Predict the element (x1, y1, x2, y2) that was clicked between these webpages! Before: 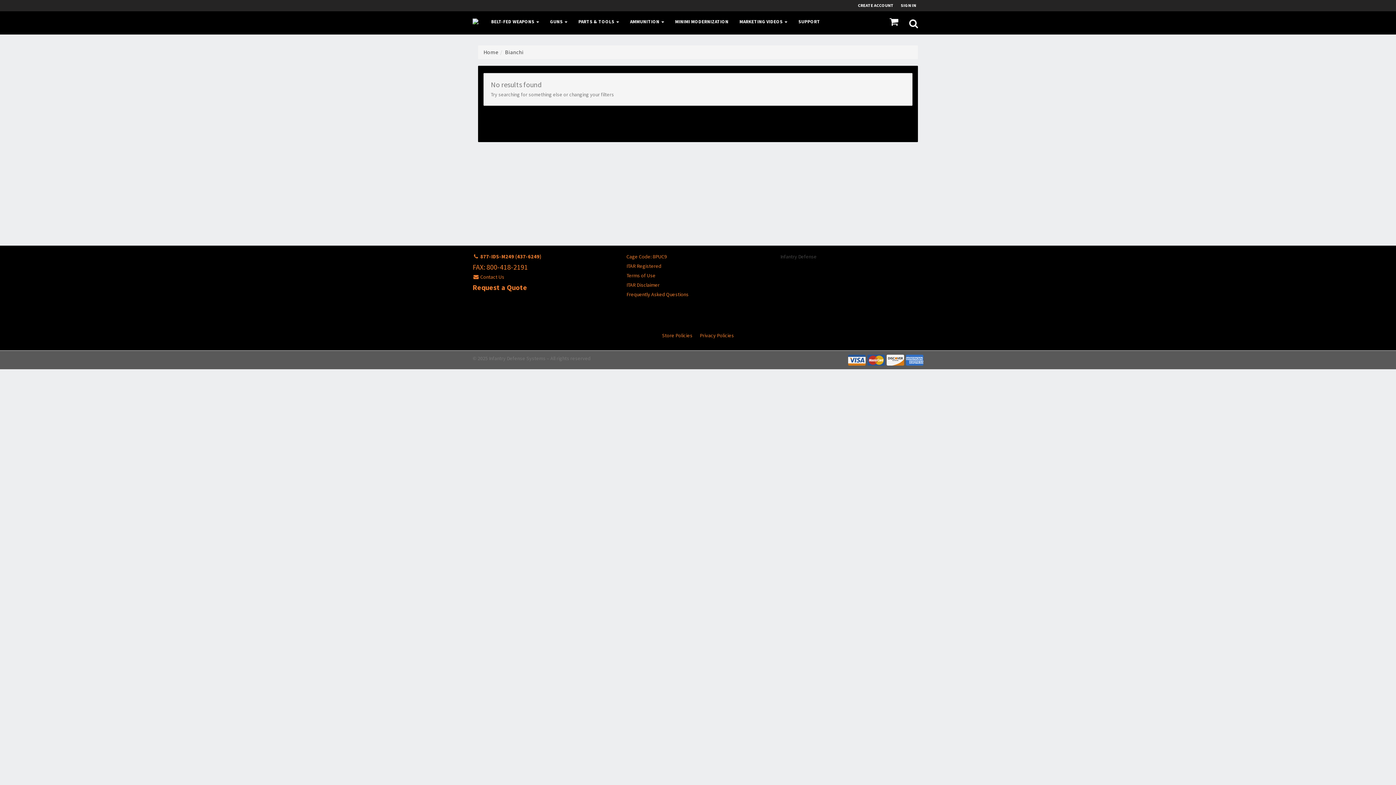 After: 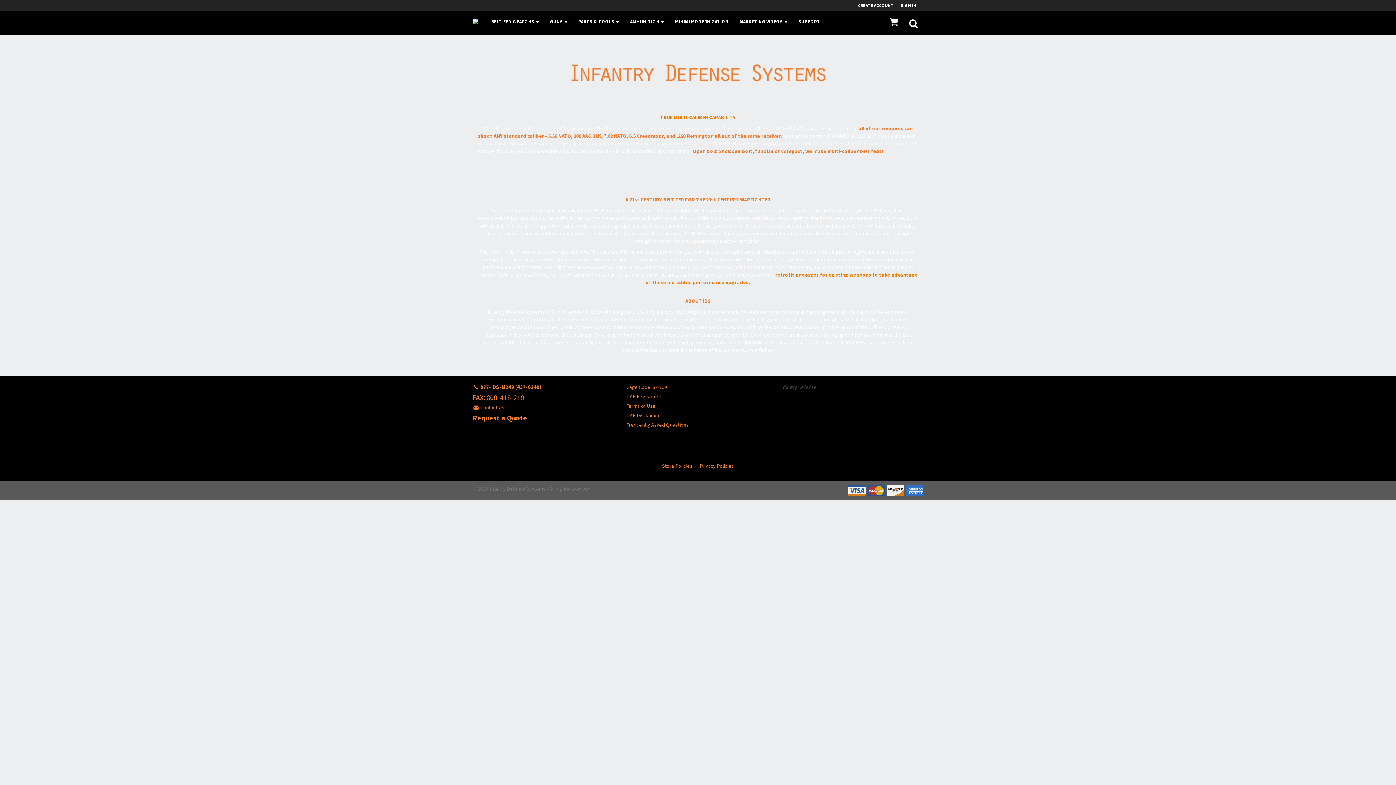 Action: bbox: (472, 11, 485, 31)